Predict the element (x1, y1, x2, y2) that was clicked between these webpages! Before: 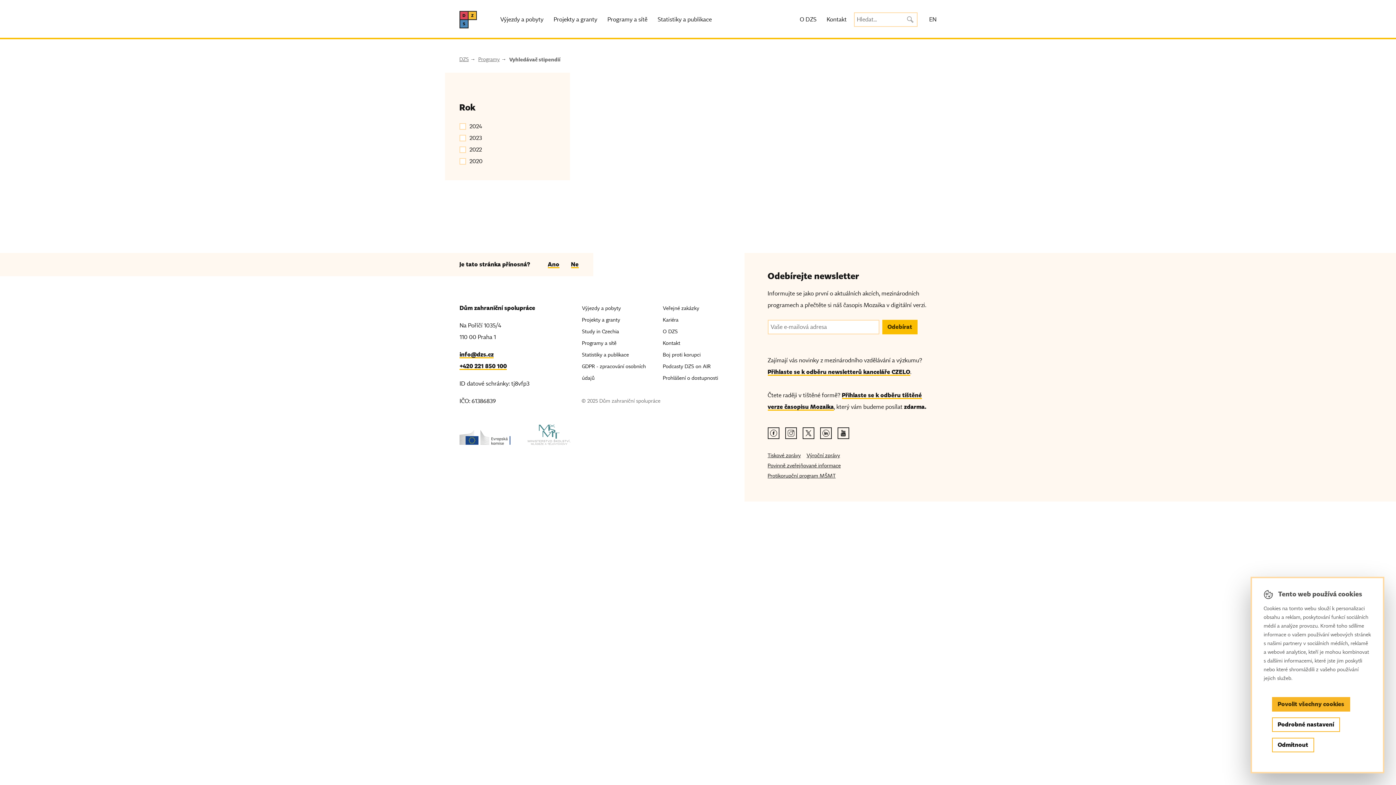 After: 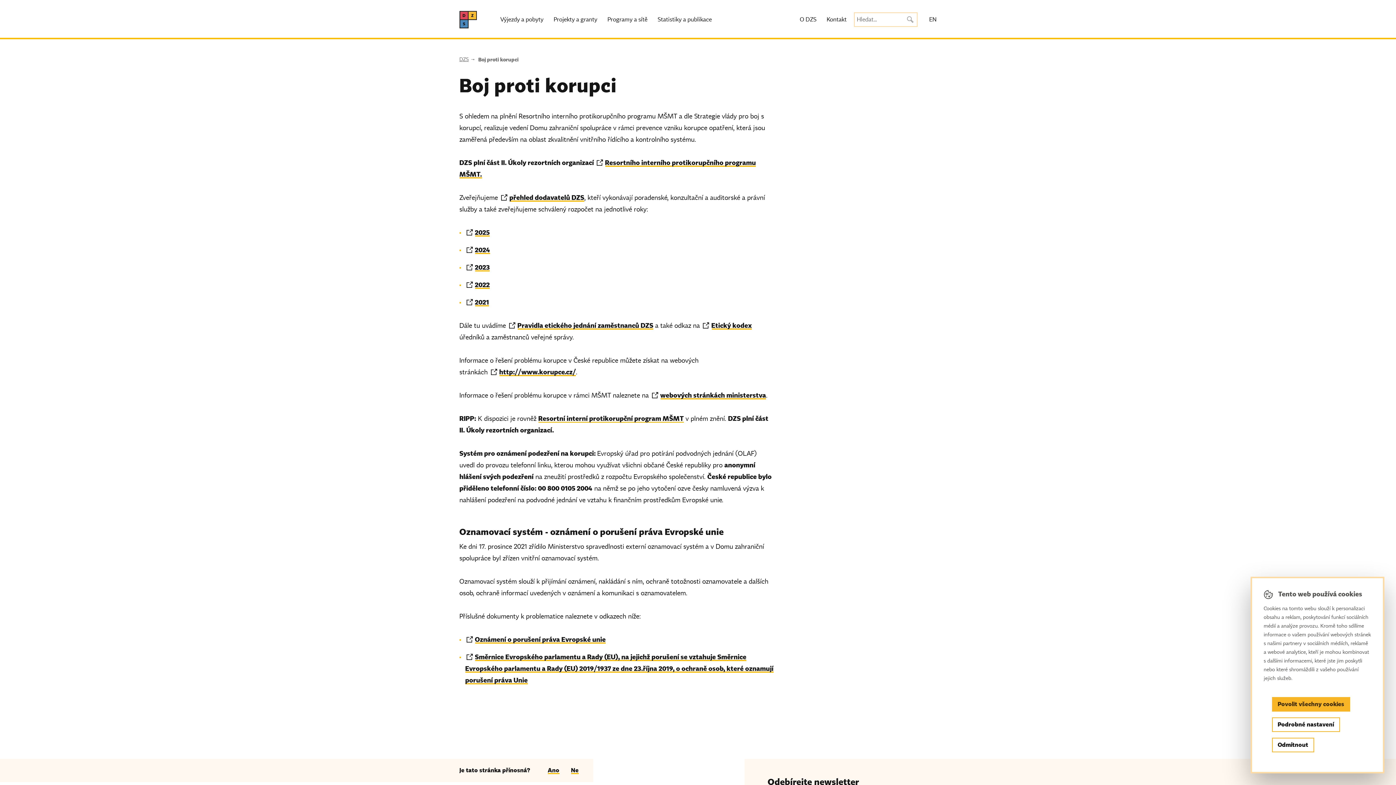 Action: bbox: (662, 352, 700, 358) label: Boj proti korupci